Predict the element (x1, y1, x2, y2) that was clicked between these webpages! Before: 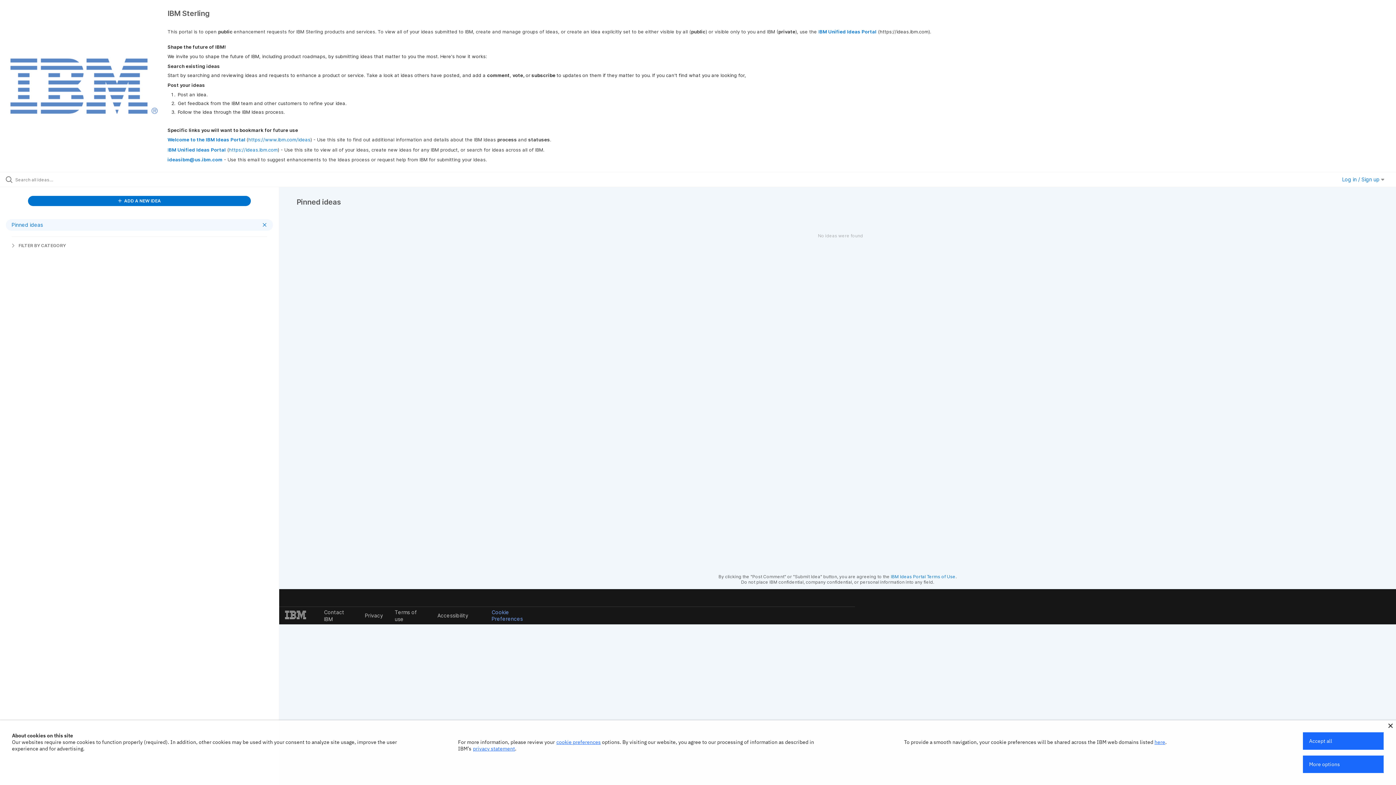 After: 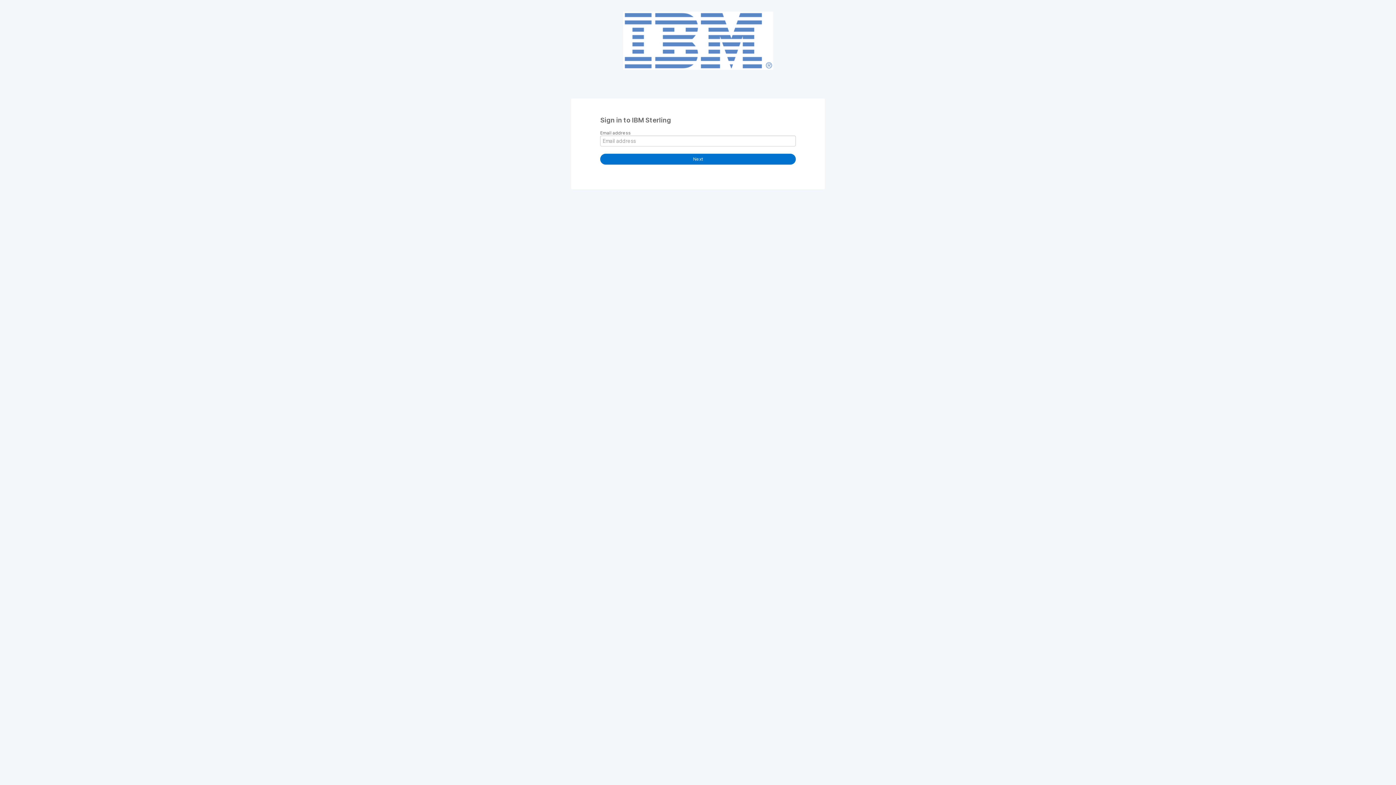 Action: bbox: (1342, 176, 1384, 182) label: Log in / Sign up 